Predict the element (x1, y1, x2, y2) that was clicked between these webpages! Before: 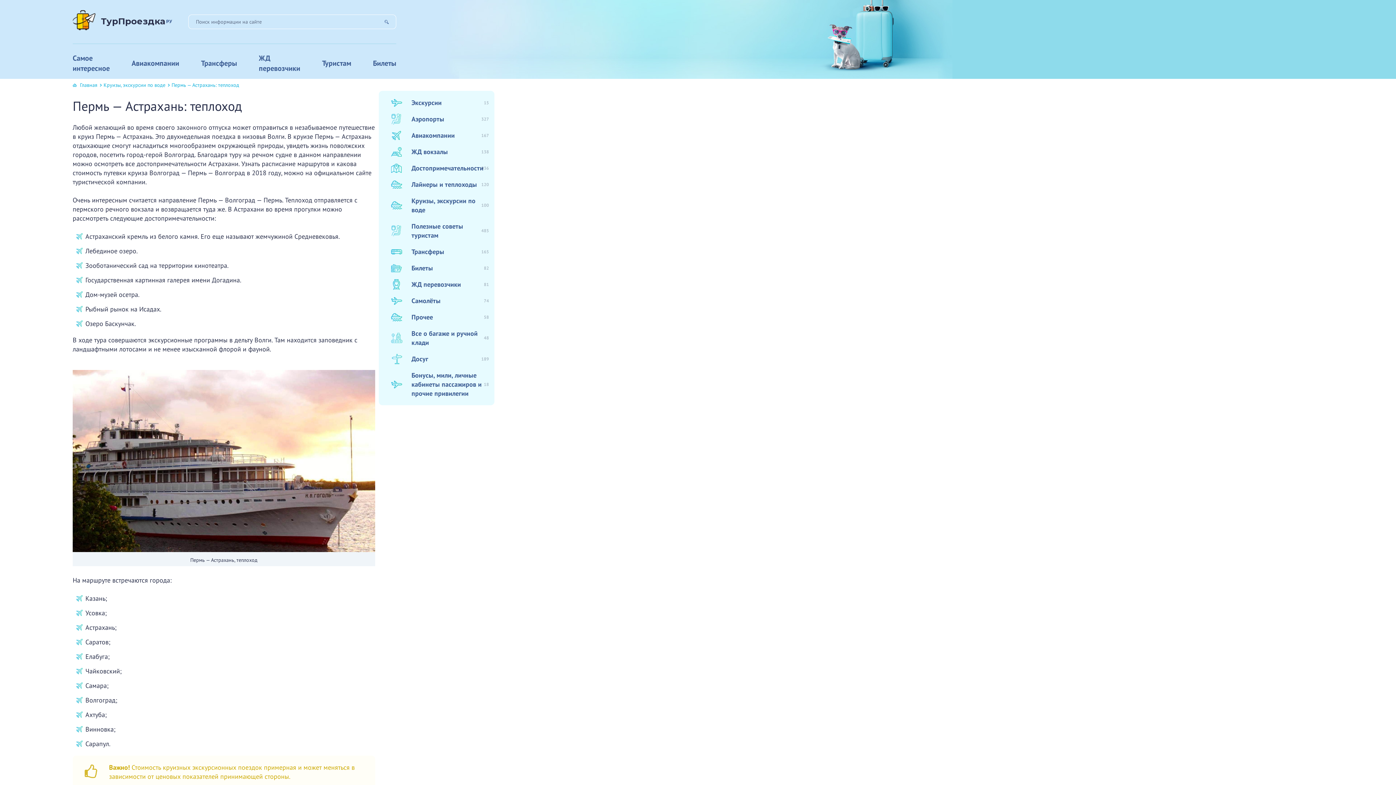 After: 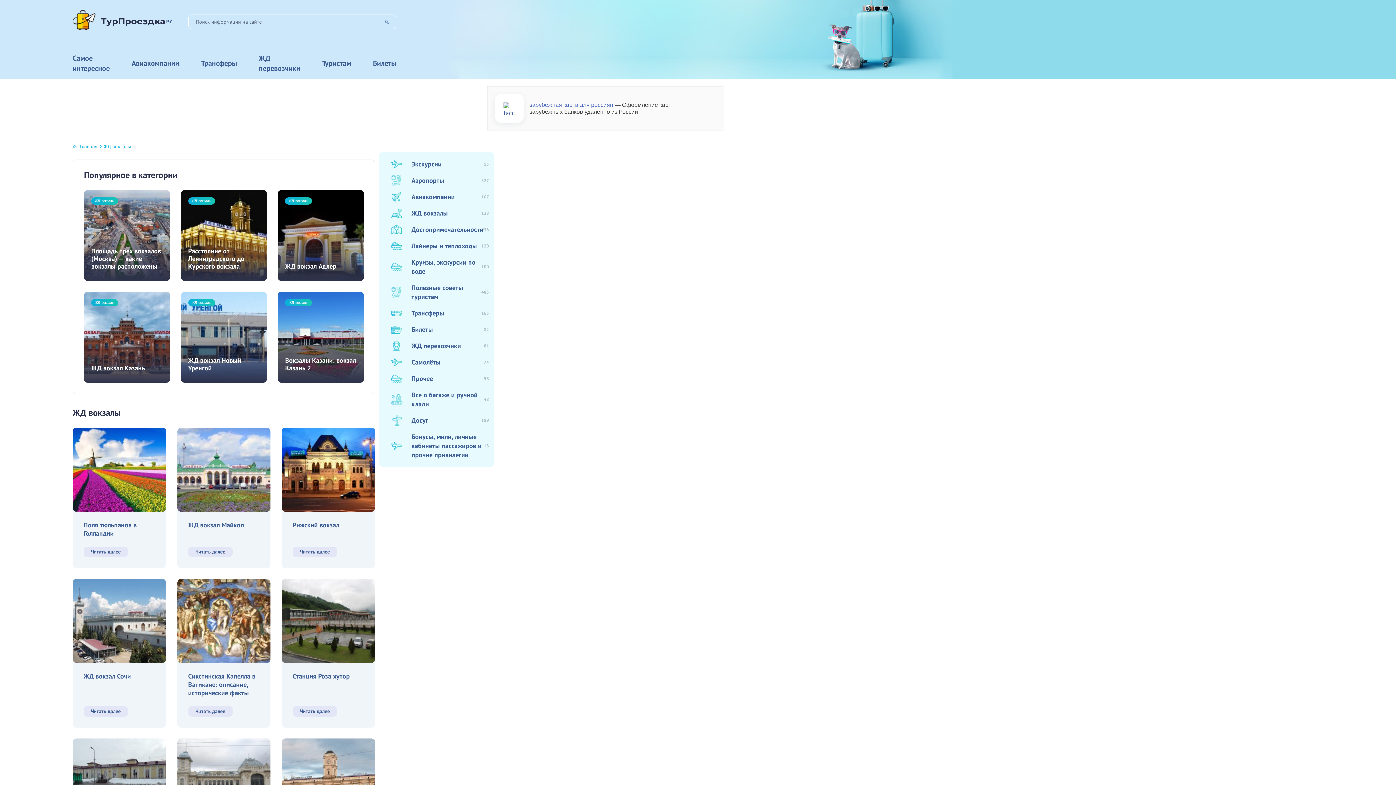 Action: label: ЖД вокзалы
138 bbox: (378, 143, 494, 160)